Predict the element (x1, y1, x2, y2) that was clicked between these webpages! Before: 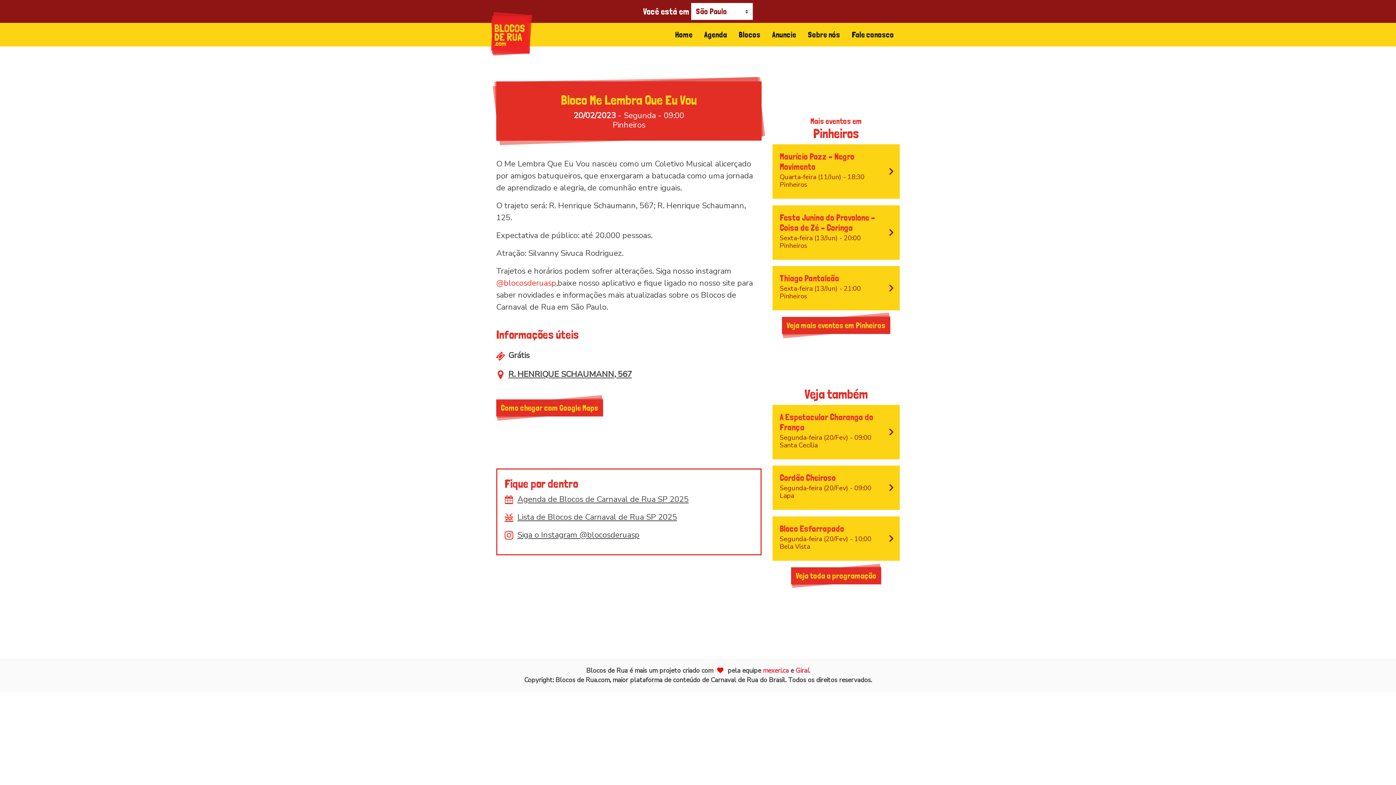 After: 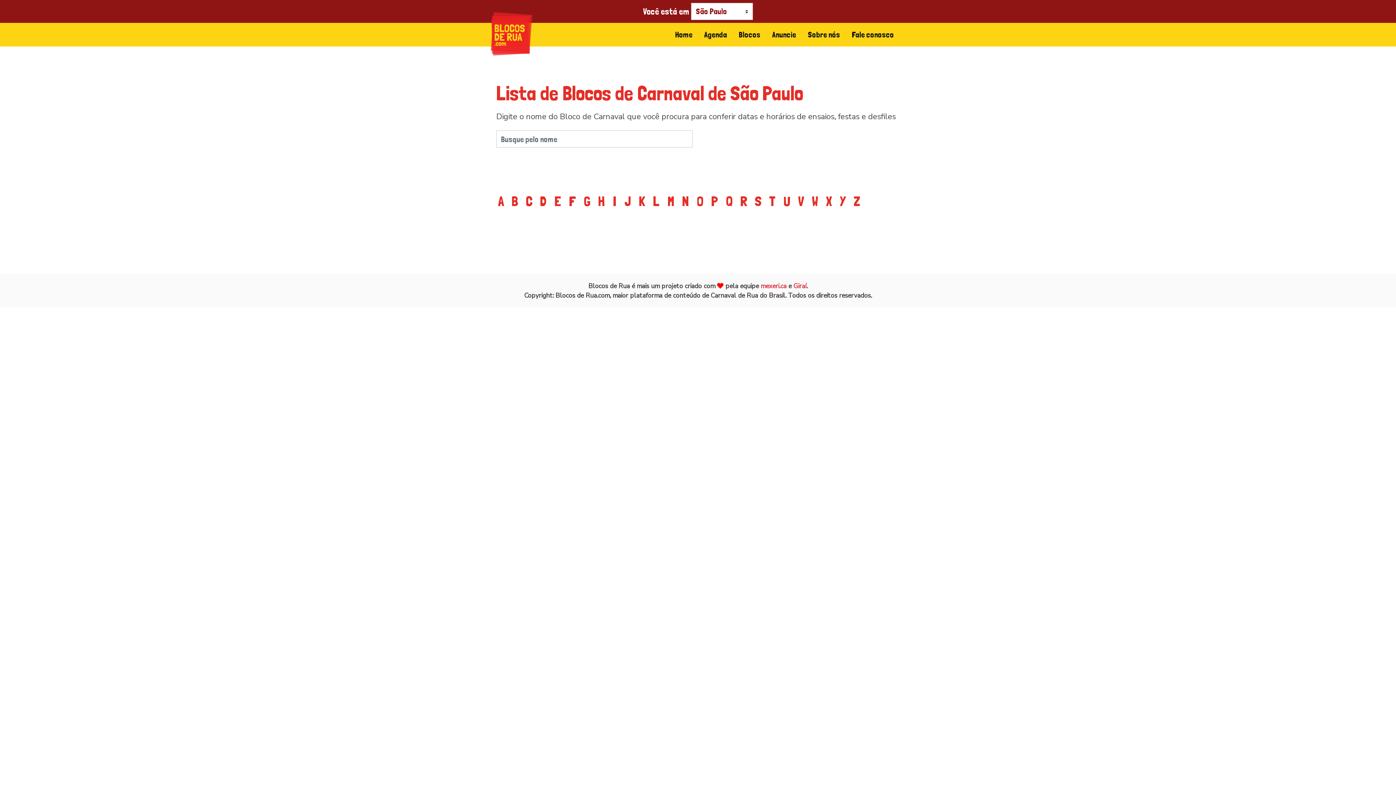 Action: bbox: (733, 25, 766, 43) label: Blocos